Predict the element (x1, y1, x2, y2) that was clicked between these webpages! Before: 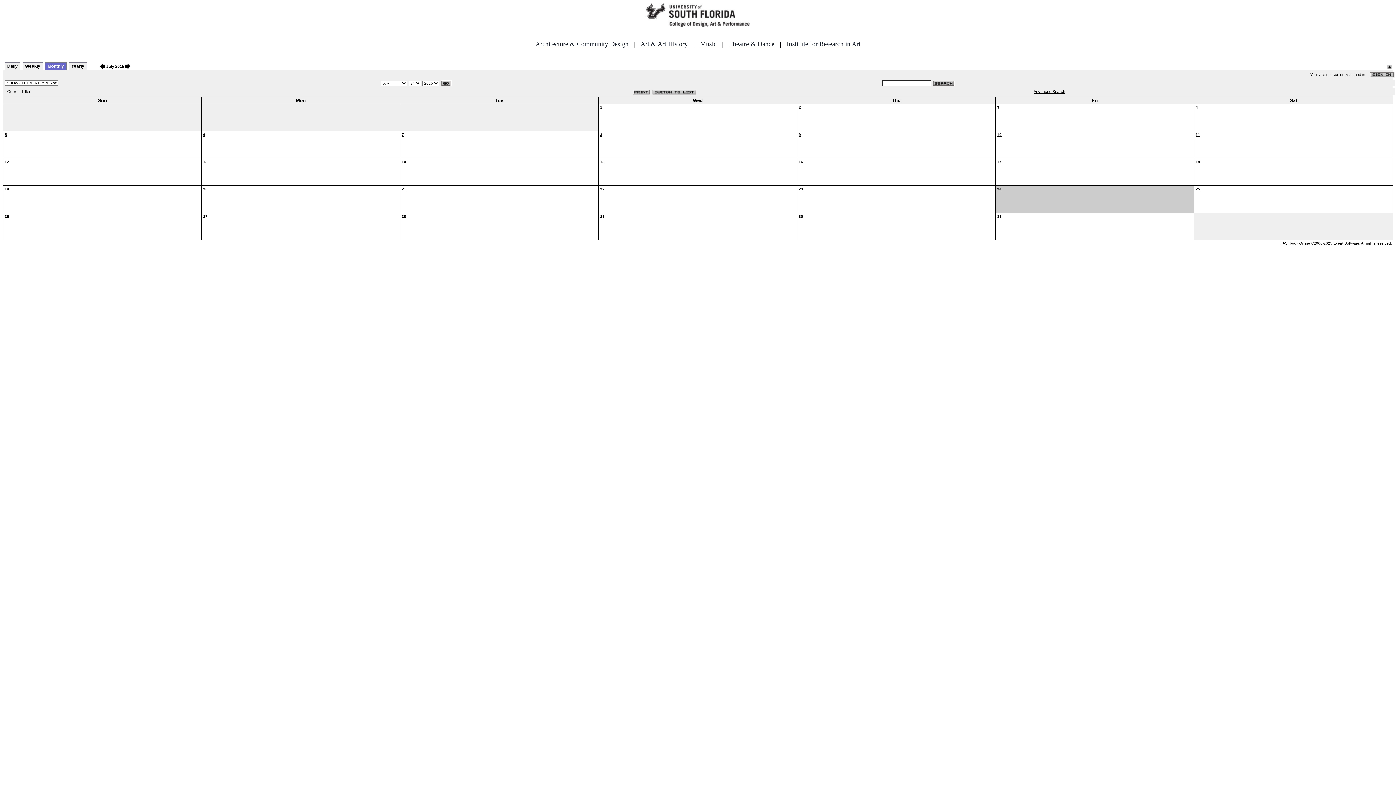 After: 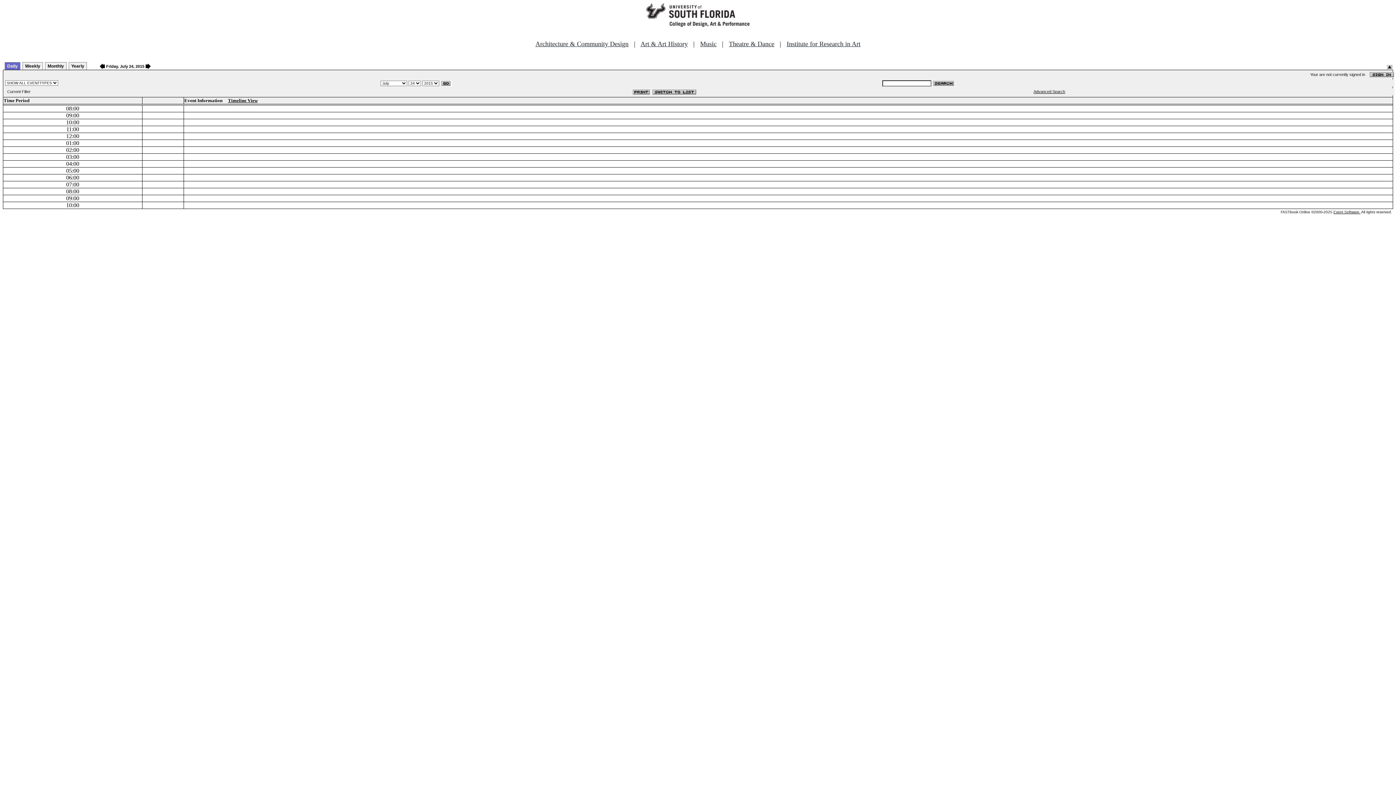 Action: bbox: (997, 187, 1001, 191) label: 24